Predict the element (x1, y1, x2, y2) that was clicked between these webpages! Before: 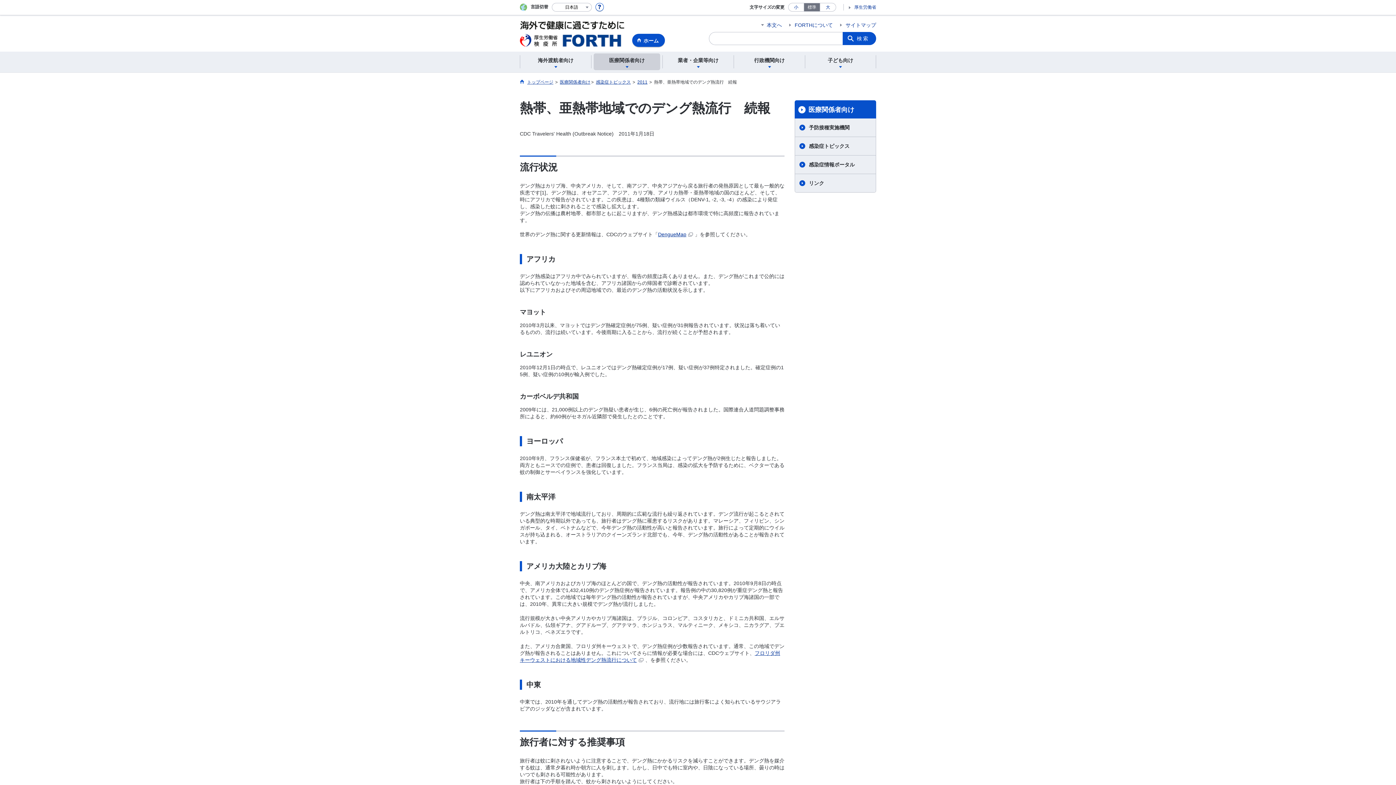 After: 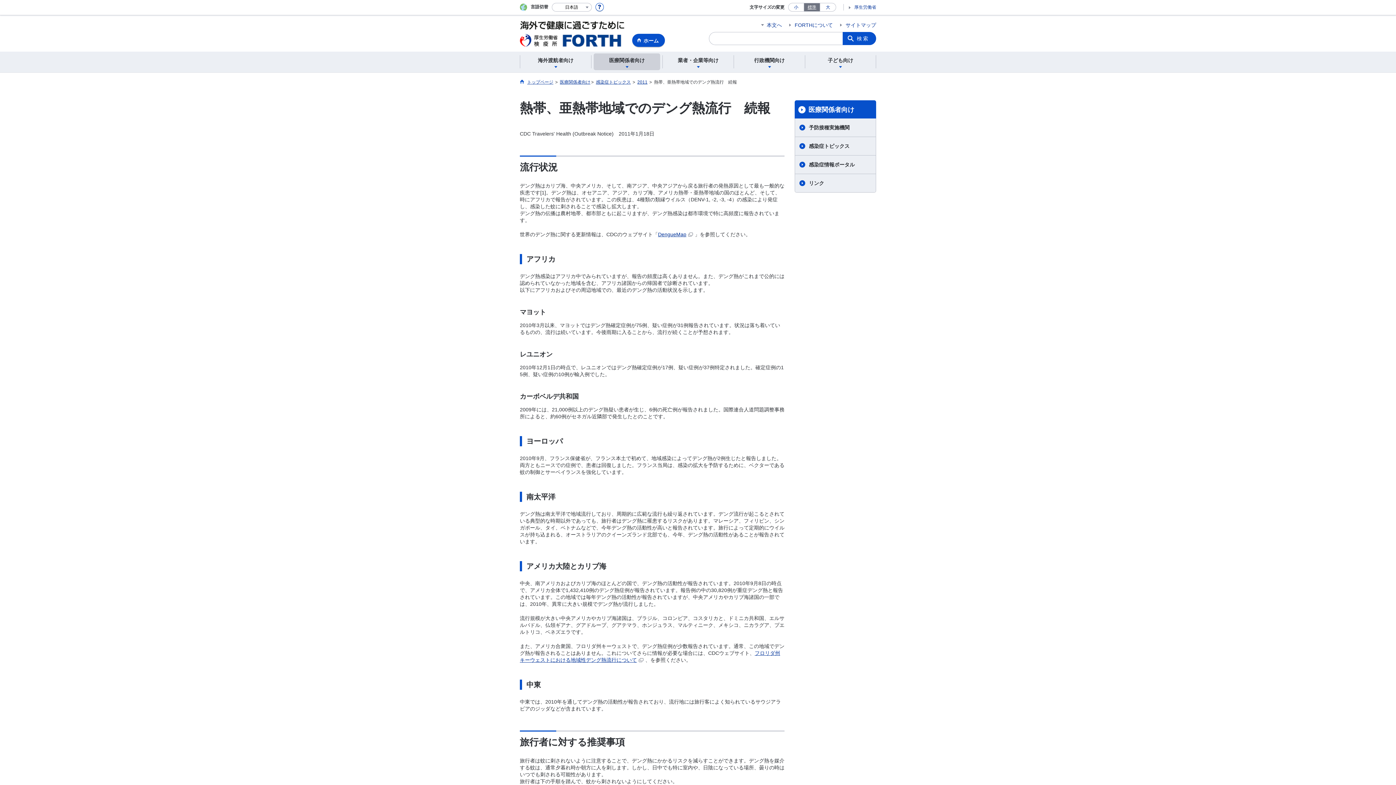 Action: label: 標準 bbox: (804, 3, 820, 11)